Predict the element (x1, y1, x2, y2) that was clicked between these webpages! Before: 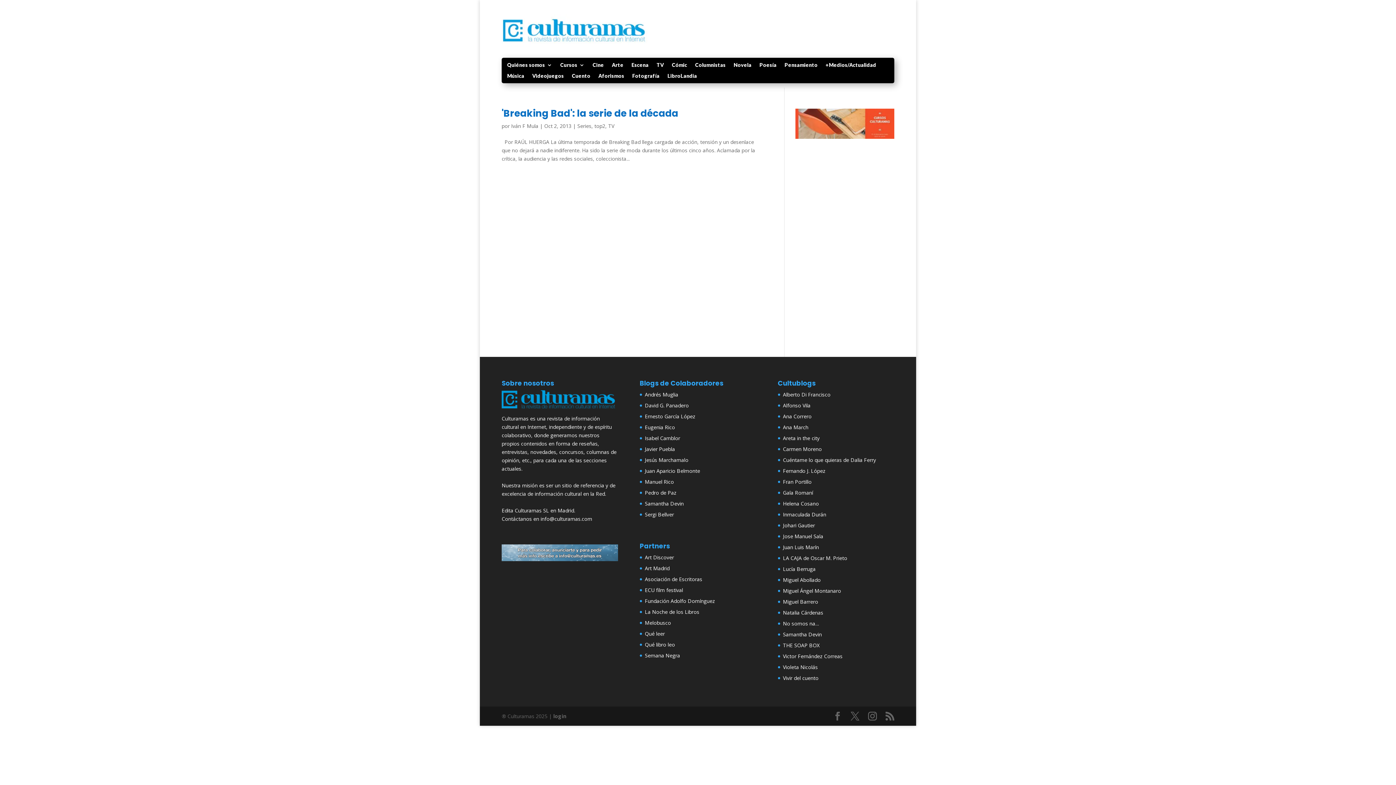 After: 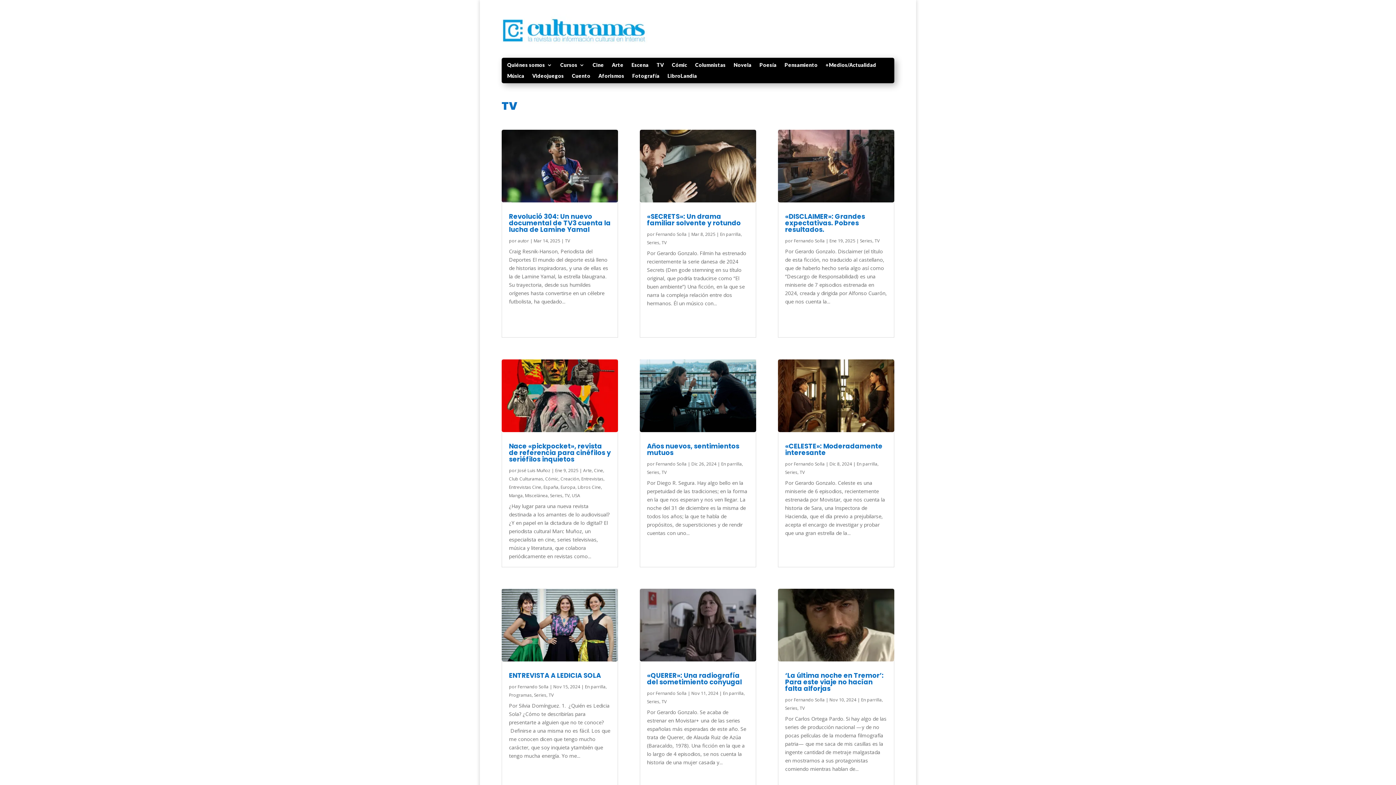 Action: bbox: (656, 62, 664, 70) label: TV